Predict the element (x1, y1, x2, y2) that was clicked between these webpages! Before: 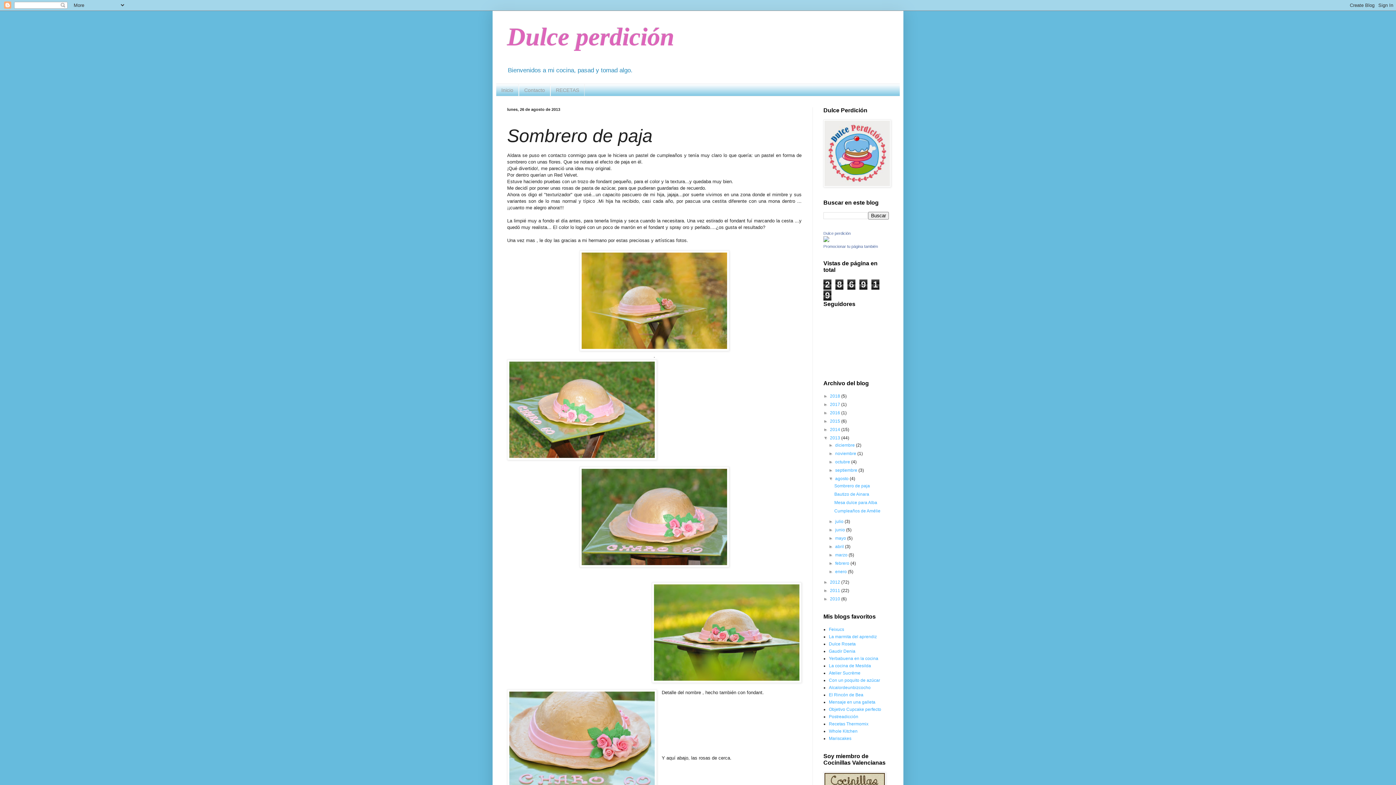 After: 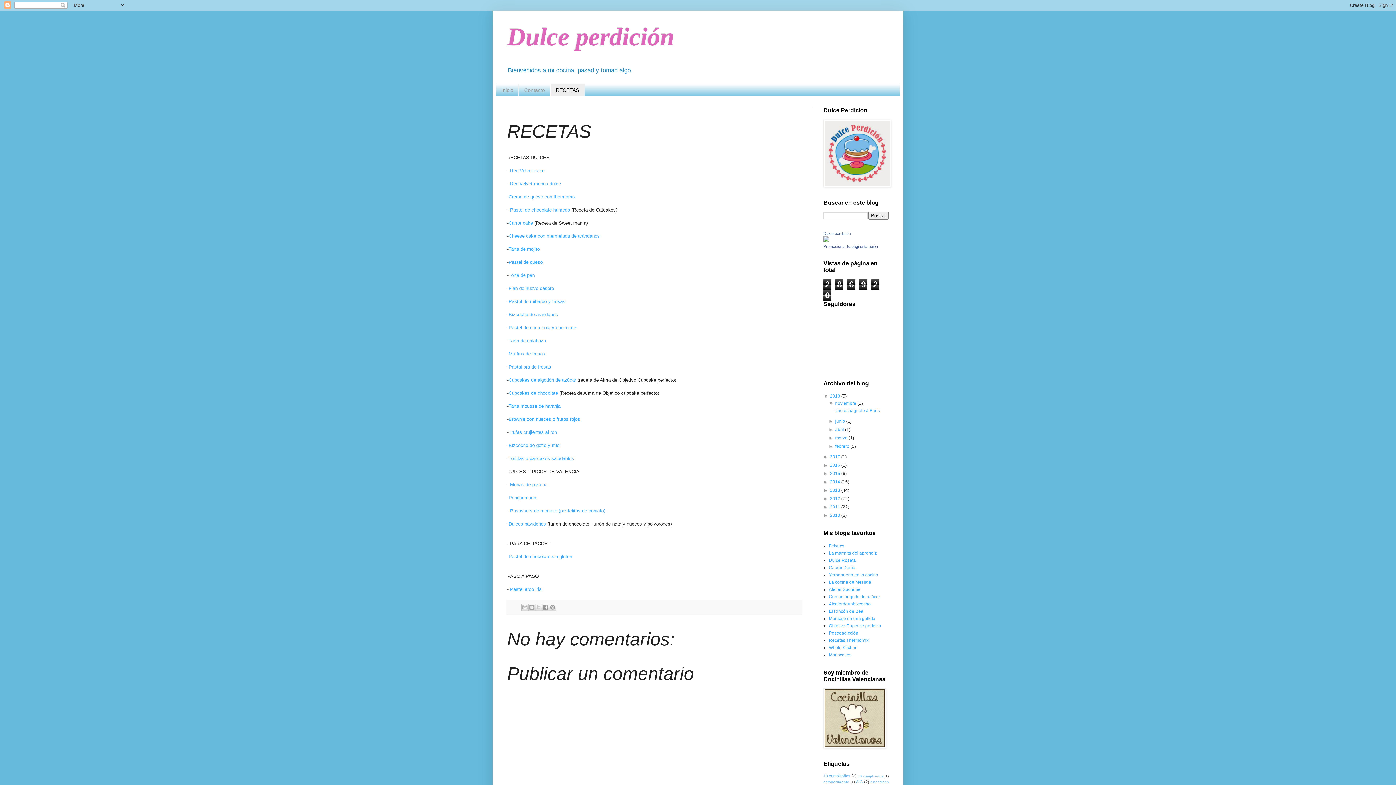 Action: label: RECETAS bbox: (550, 84, 584, 96)